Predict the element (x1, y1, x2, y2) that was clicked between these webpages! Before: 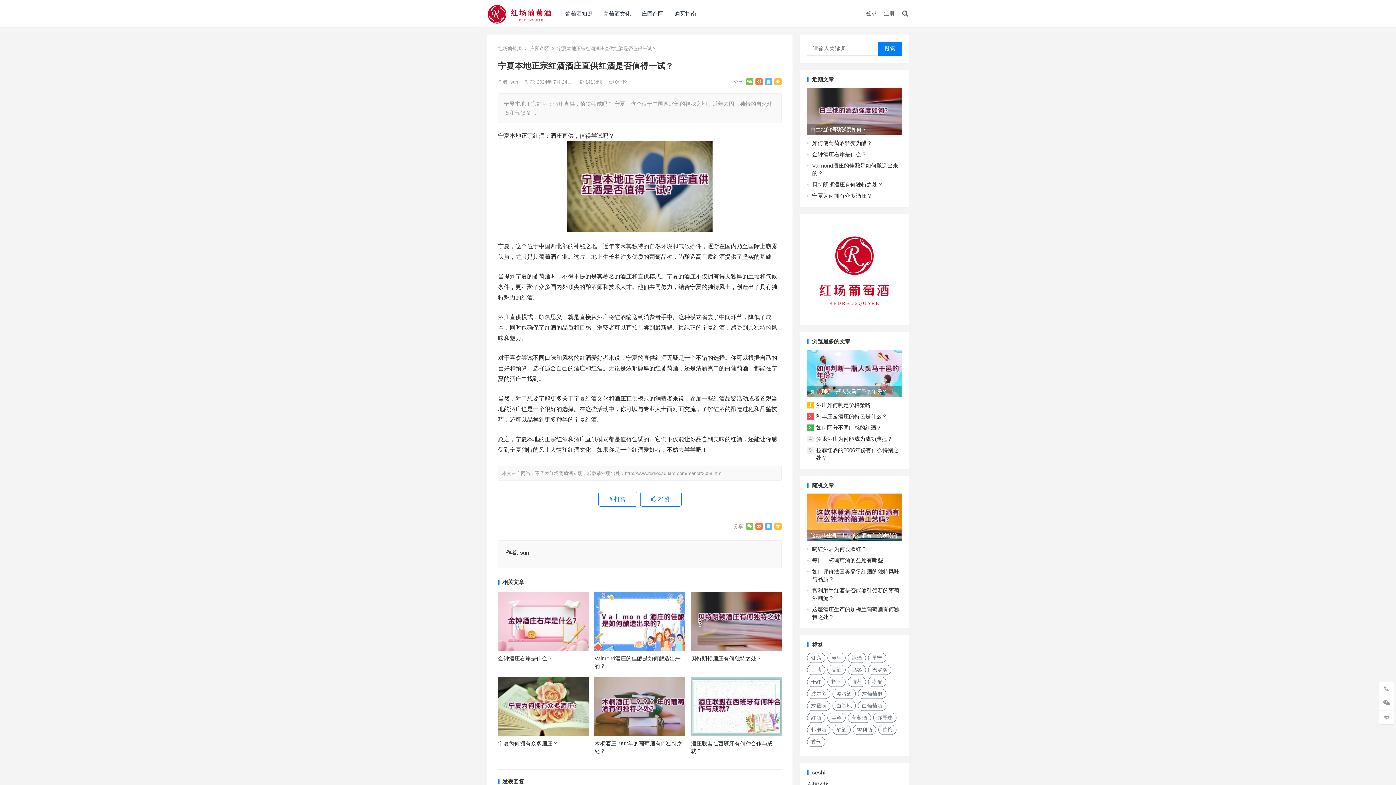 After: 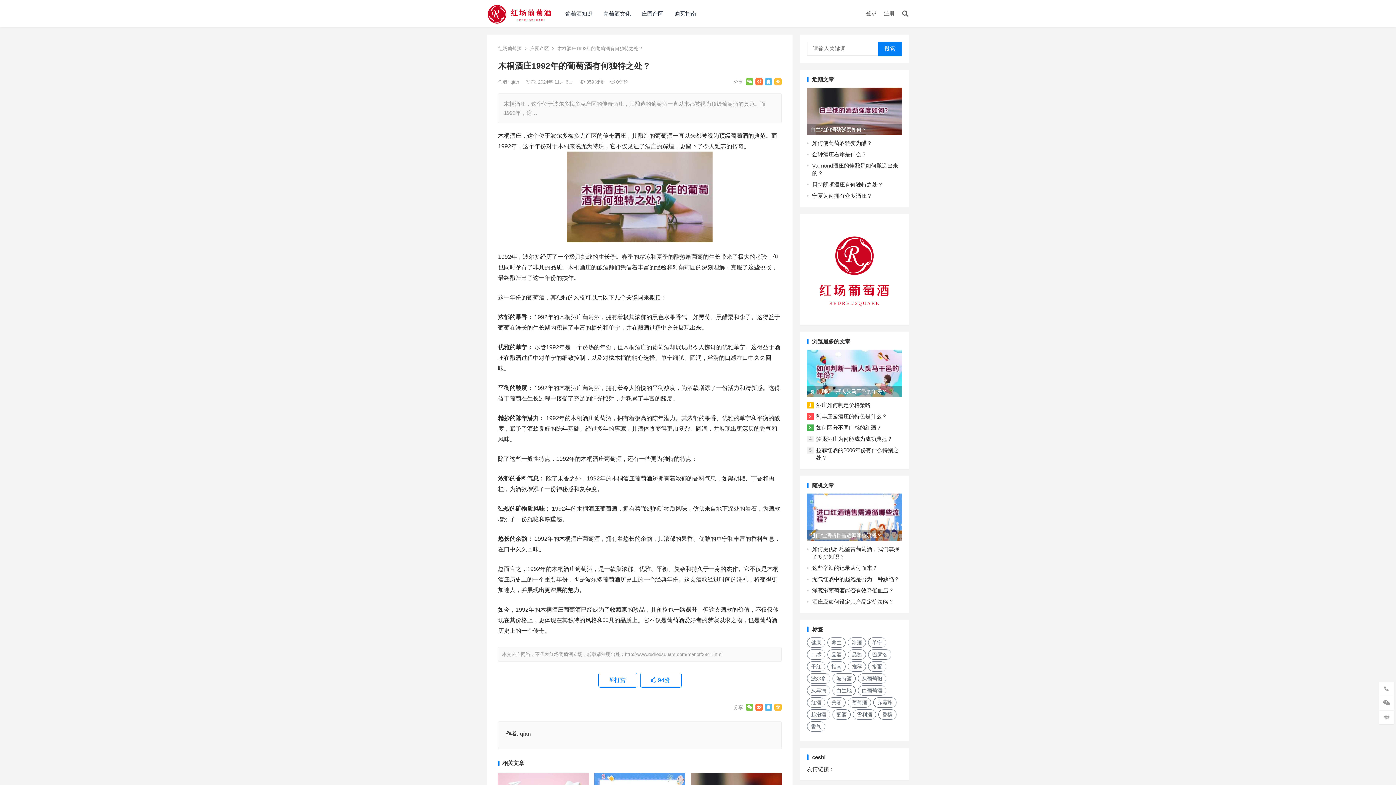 Action: bbox: (594, 677, 685, 736)